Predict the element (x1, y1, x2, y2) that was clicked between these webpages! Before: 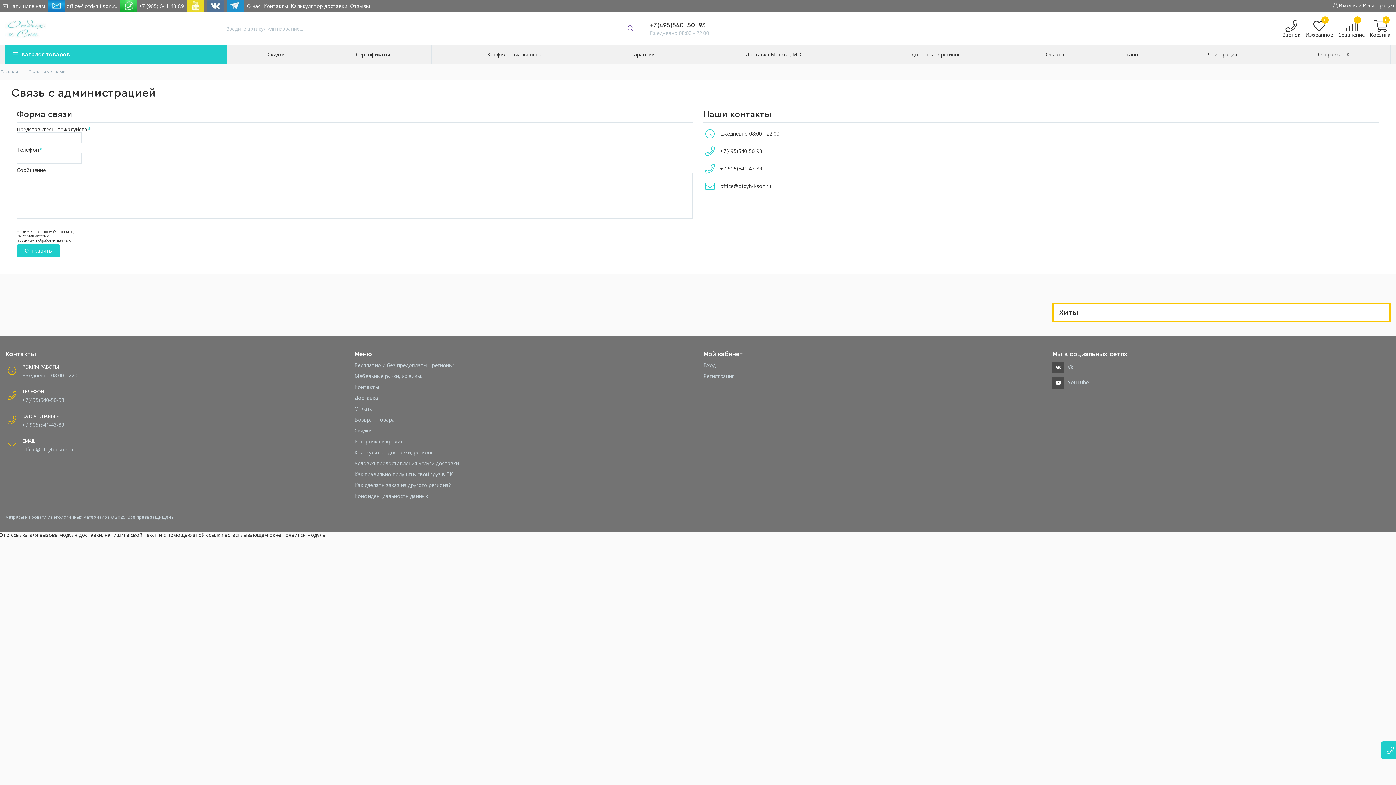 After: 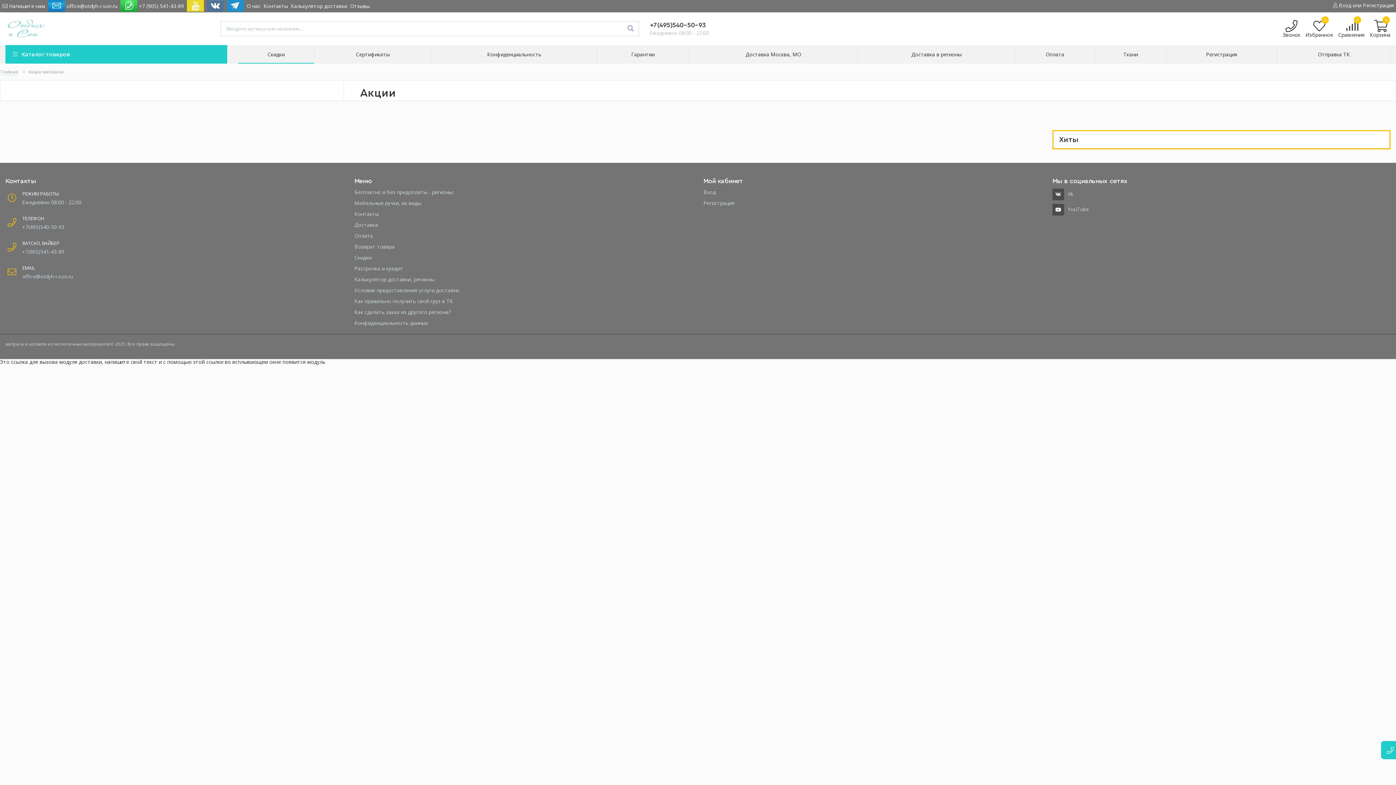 Action: bbox: (238, 45, 314, 63) label: Скидки